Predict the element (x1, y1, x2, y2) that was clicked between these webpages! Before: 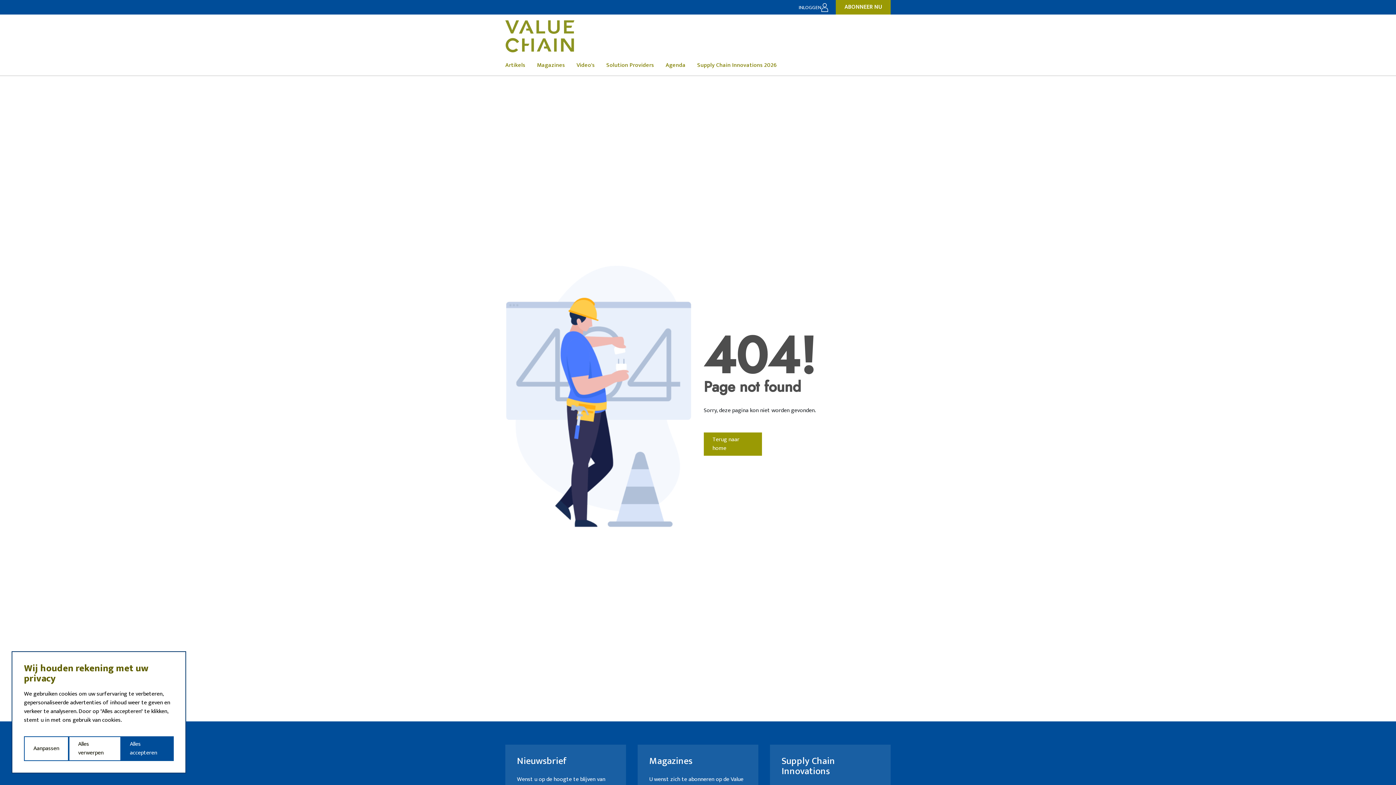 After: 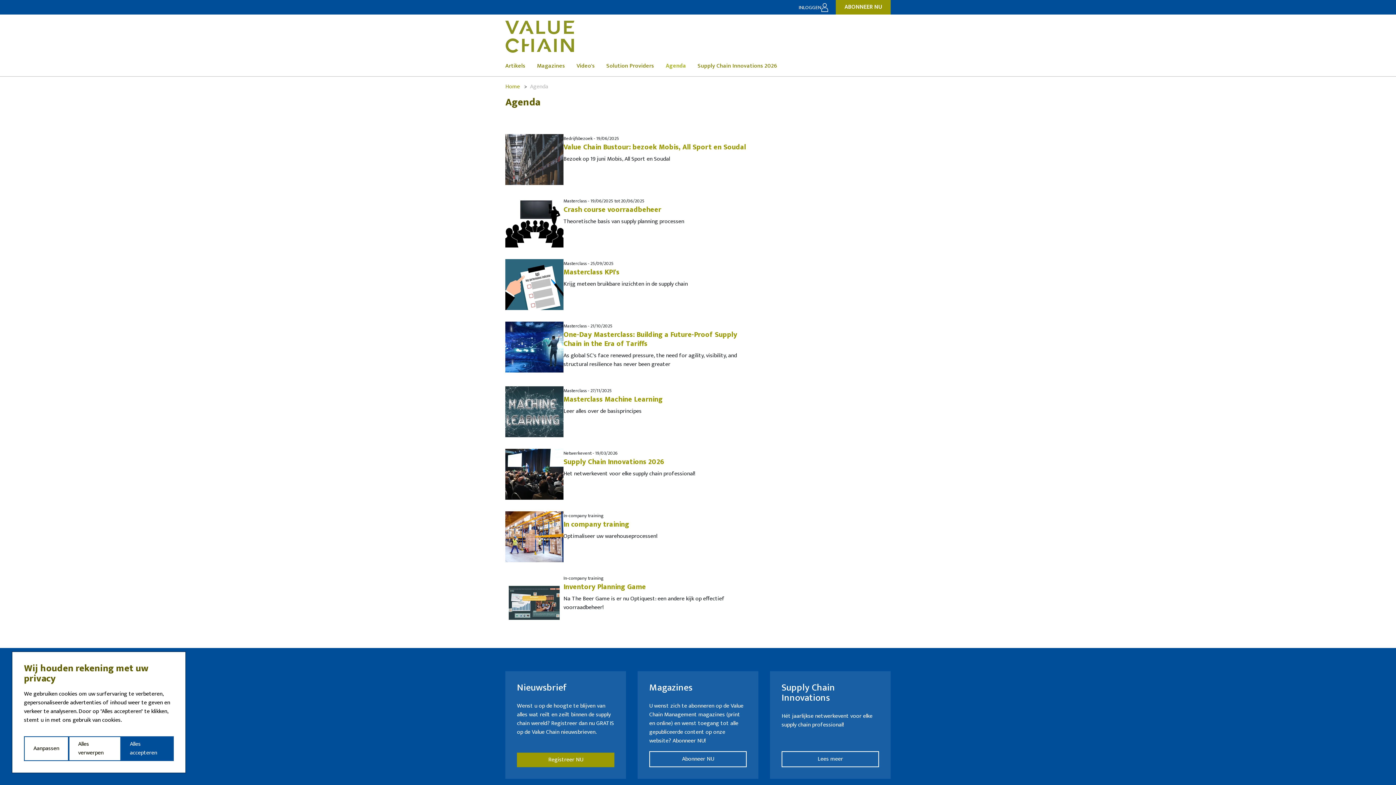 Action: label: Agenda bbox: (665, 61, 697, 69)